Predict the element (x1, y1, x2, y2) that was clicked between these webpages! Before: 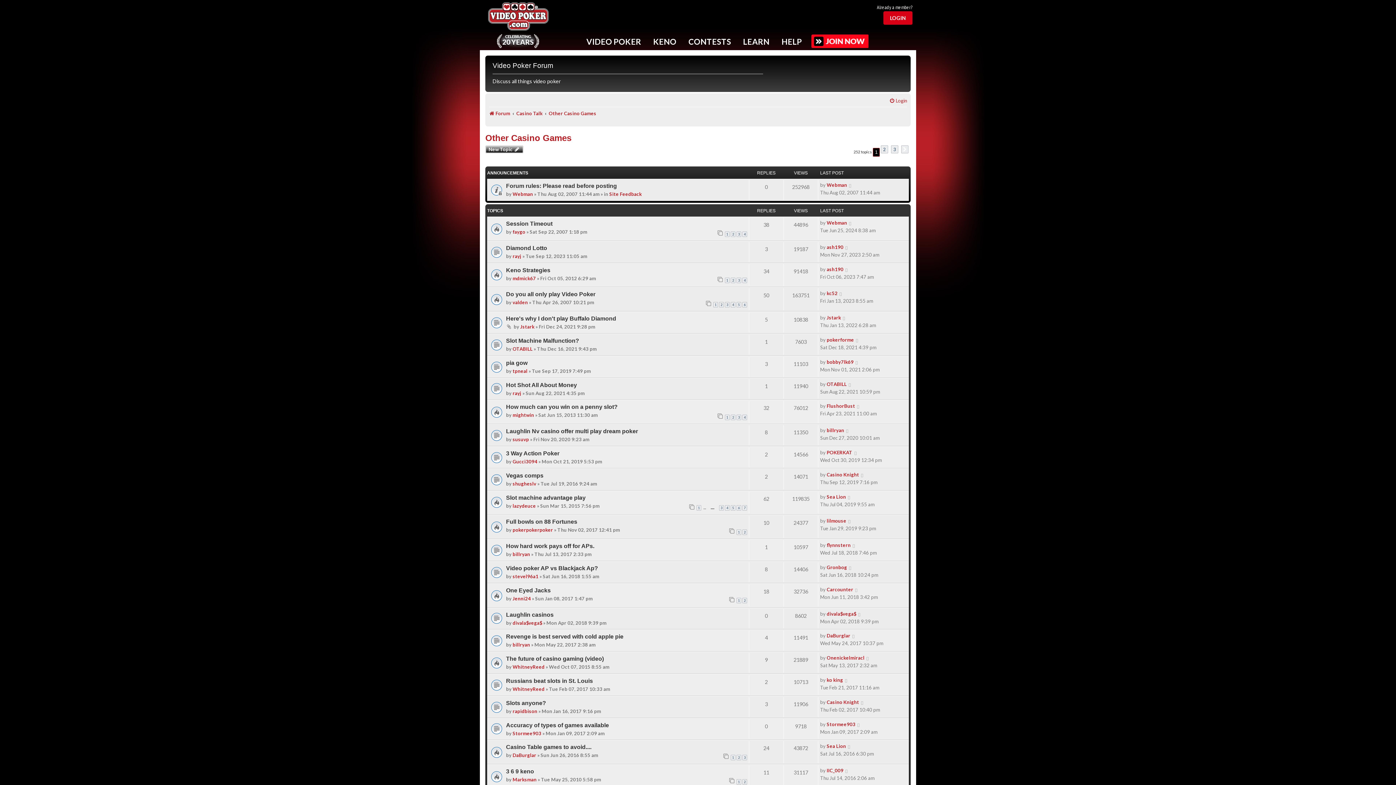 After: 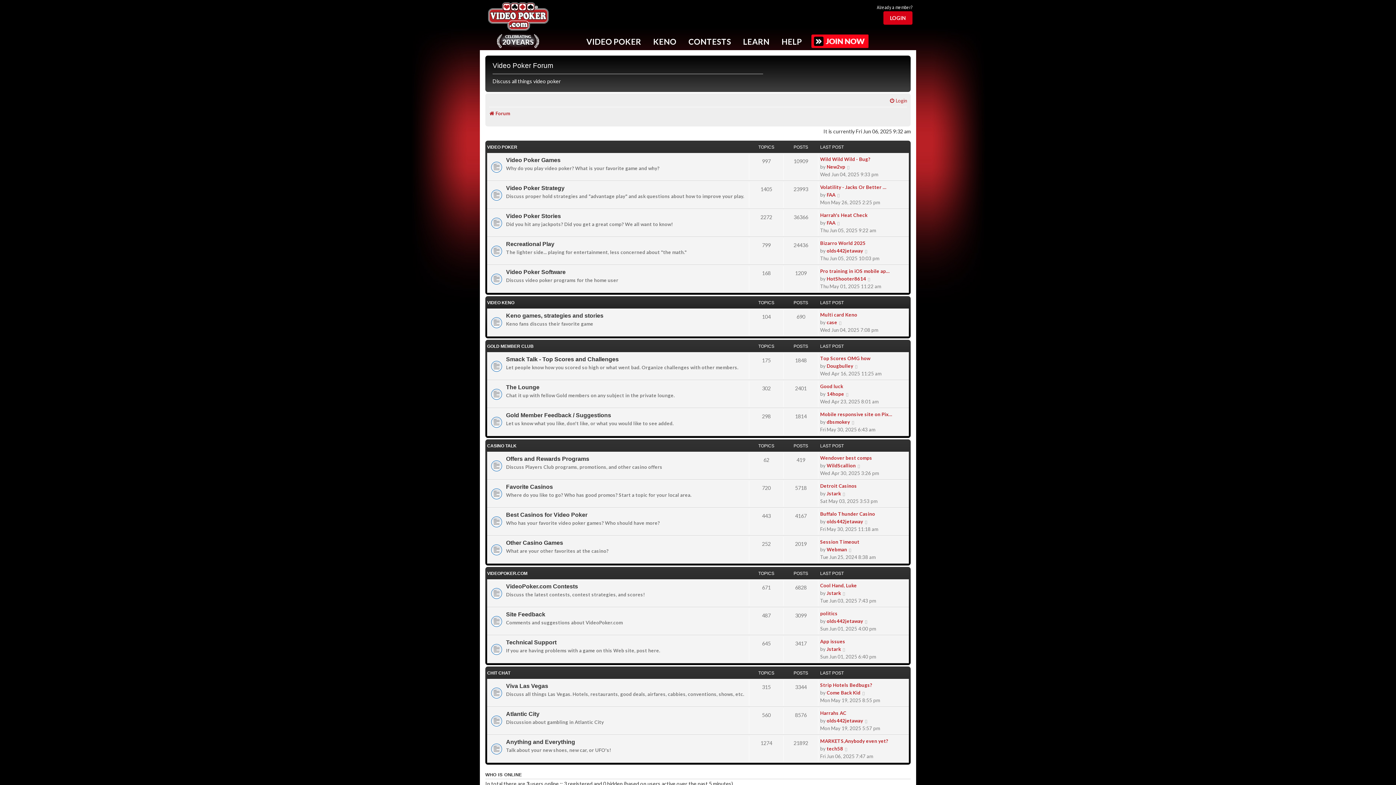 Action: bbox: (826, 244, 843, 250) label: ash190